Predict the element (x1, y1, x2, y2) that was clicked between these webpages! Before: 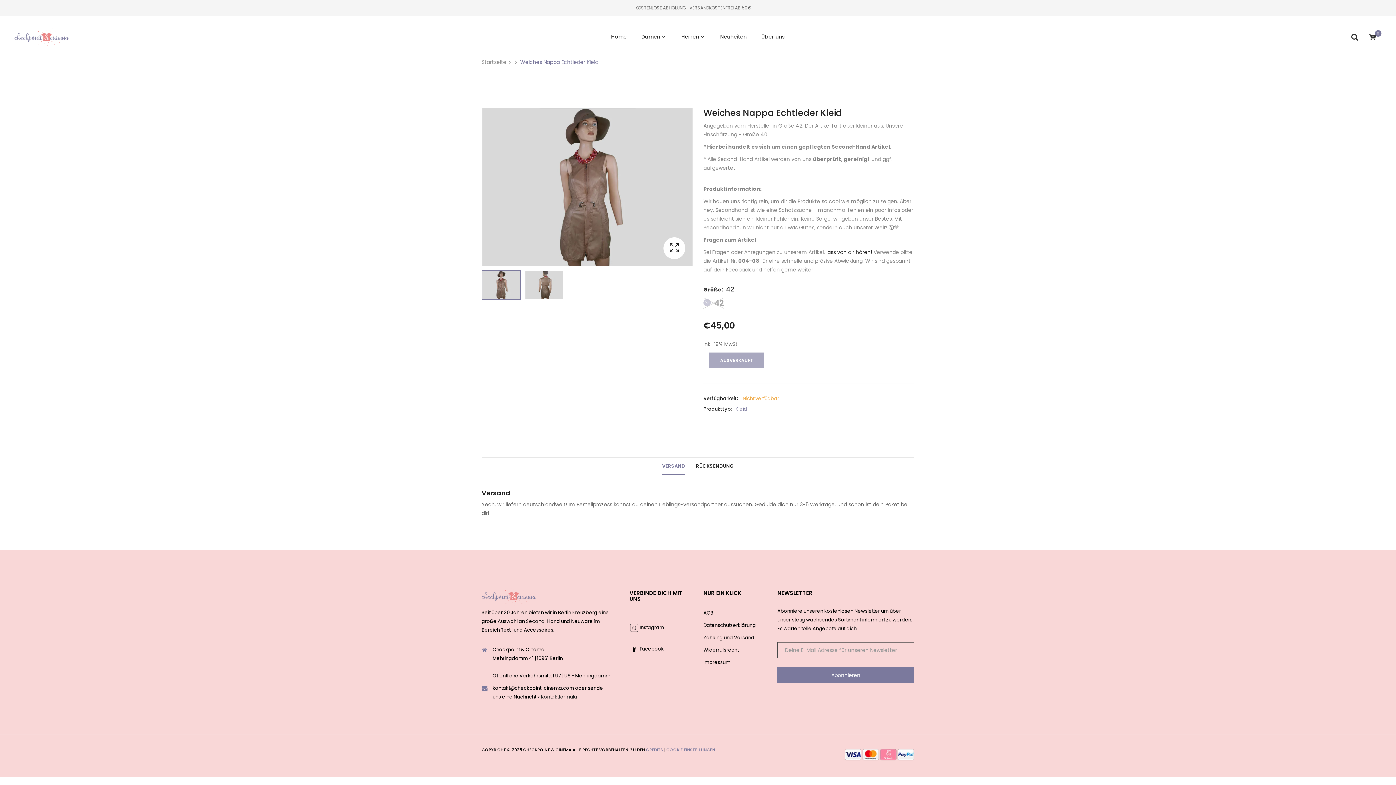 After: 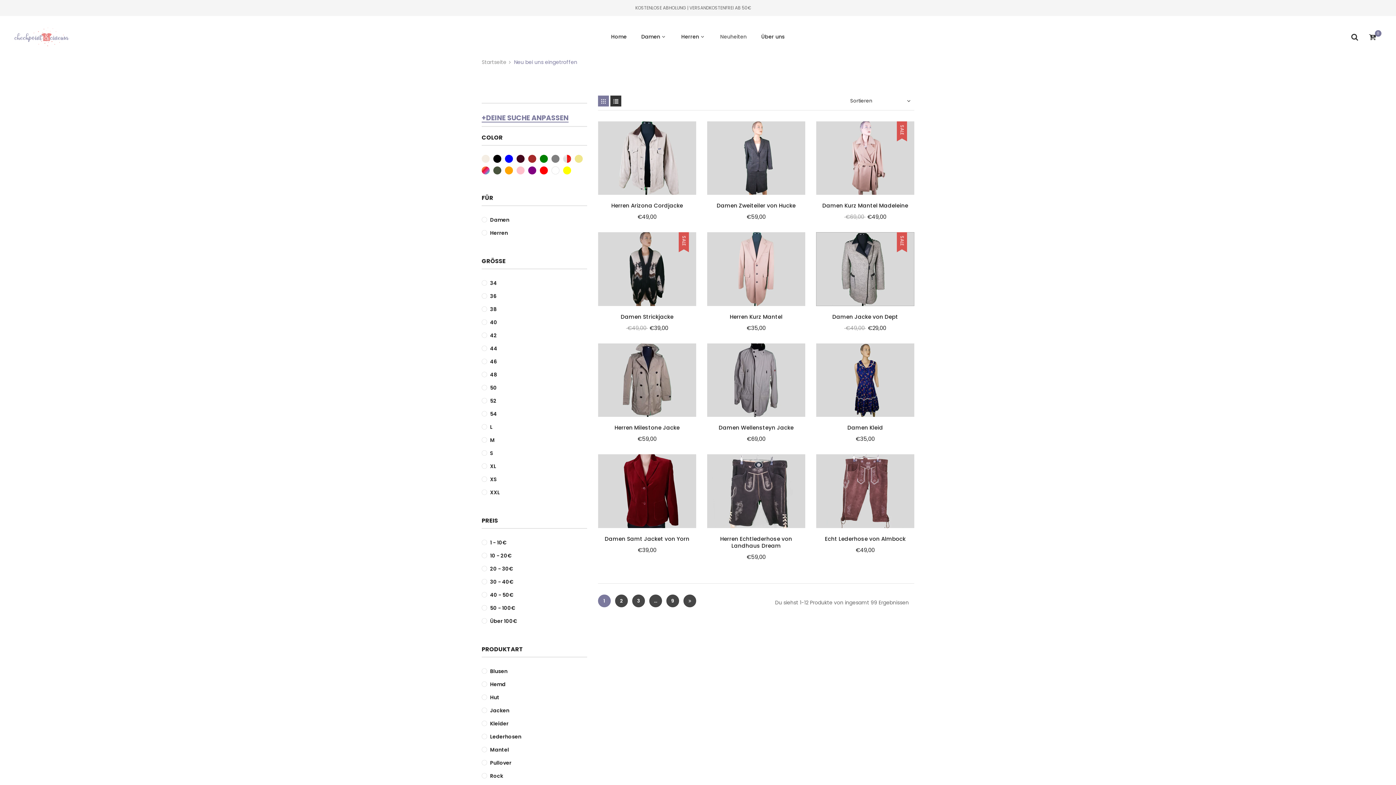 Action: label: Neuheiten bbox: (713, 26, 754, 46)